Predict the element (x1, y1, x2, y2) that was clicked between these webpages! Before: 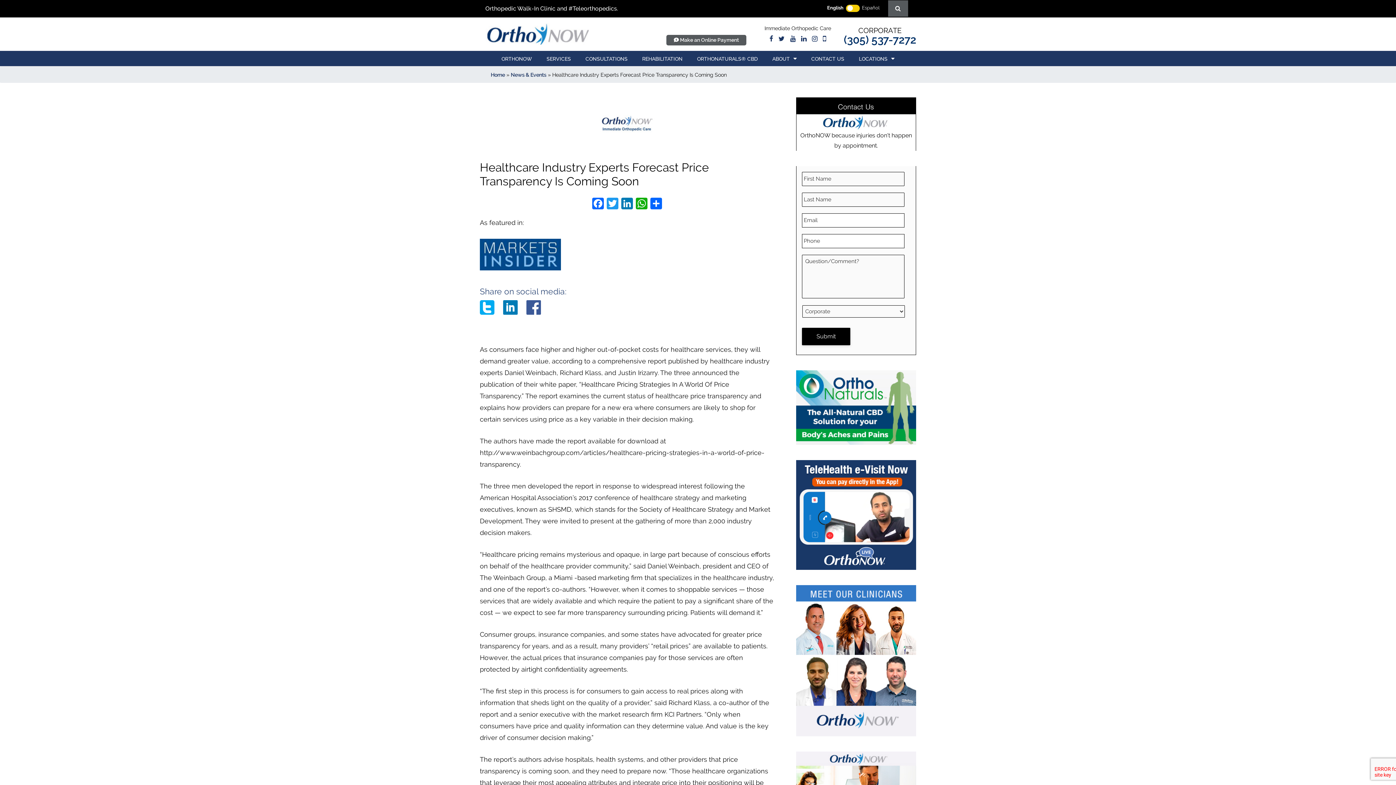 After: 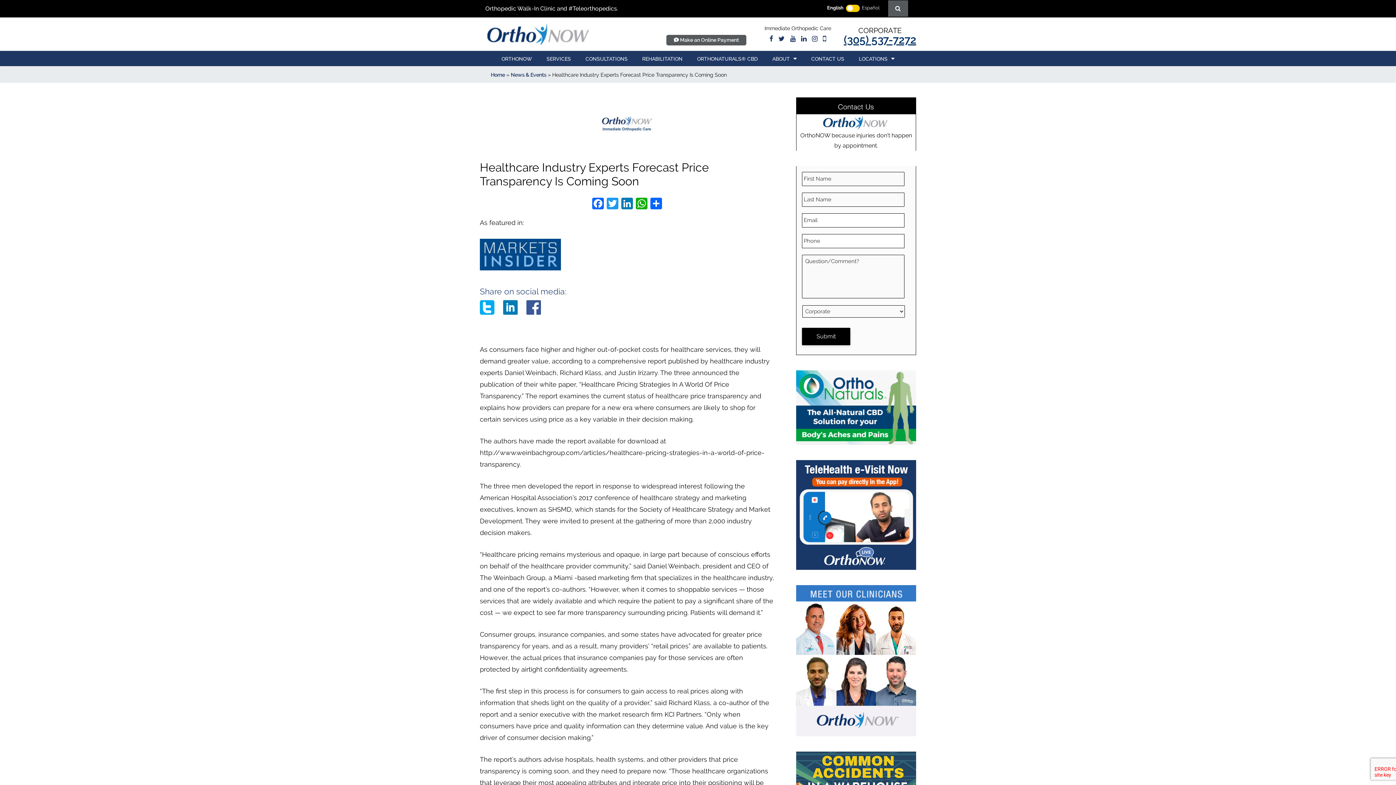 Action: bbox: (844, 33, 916, 46) label: (305) 537-7272